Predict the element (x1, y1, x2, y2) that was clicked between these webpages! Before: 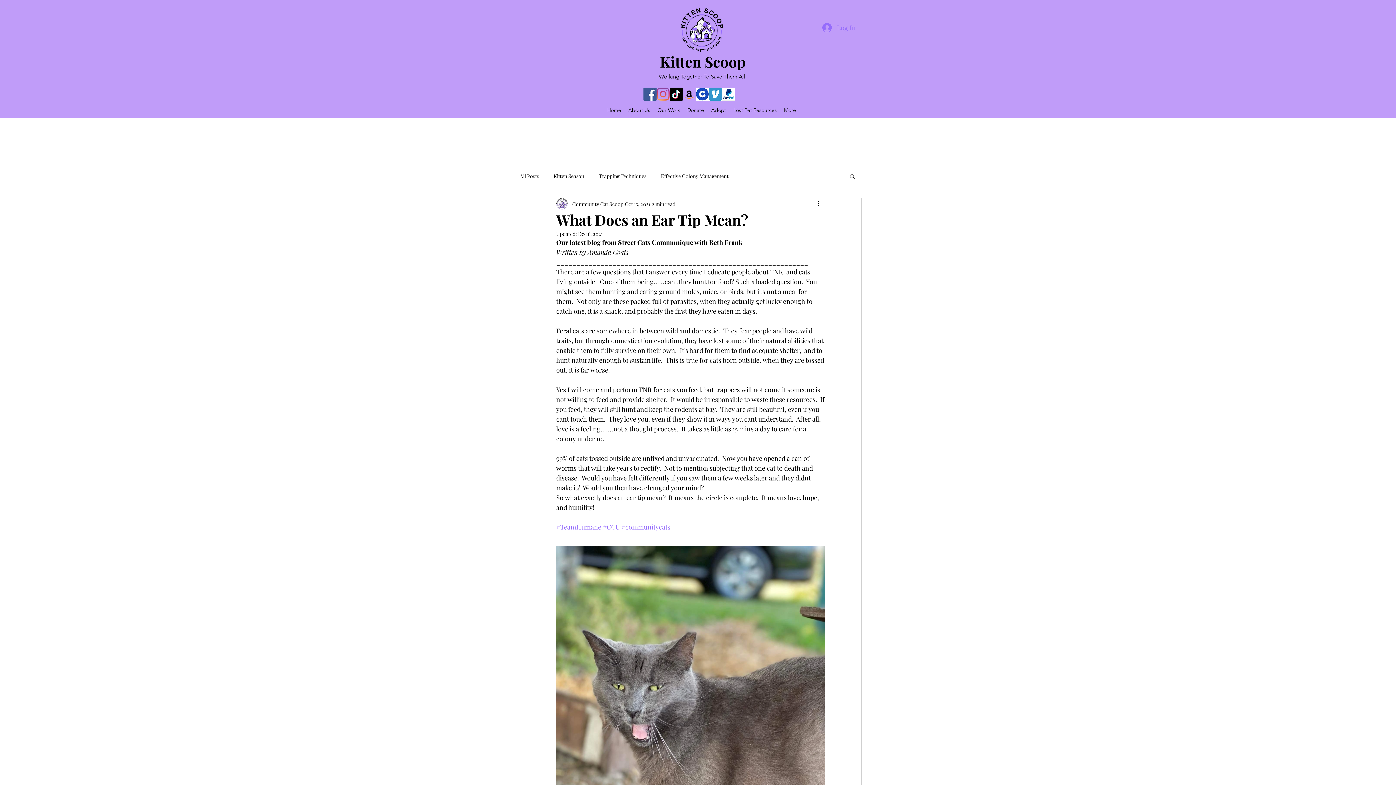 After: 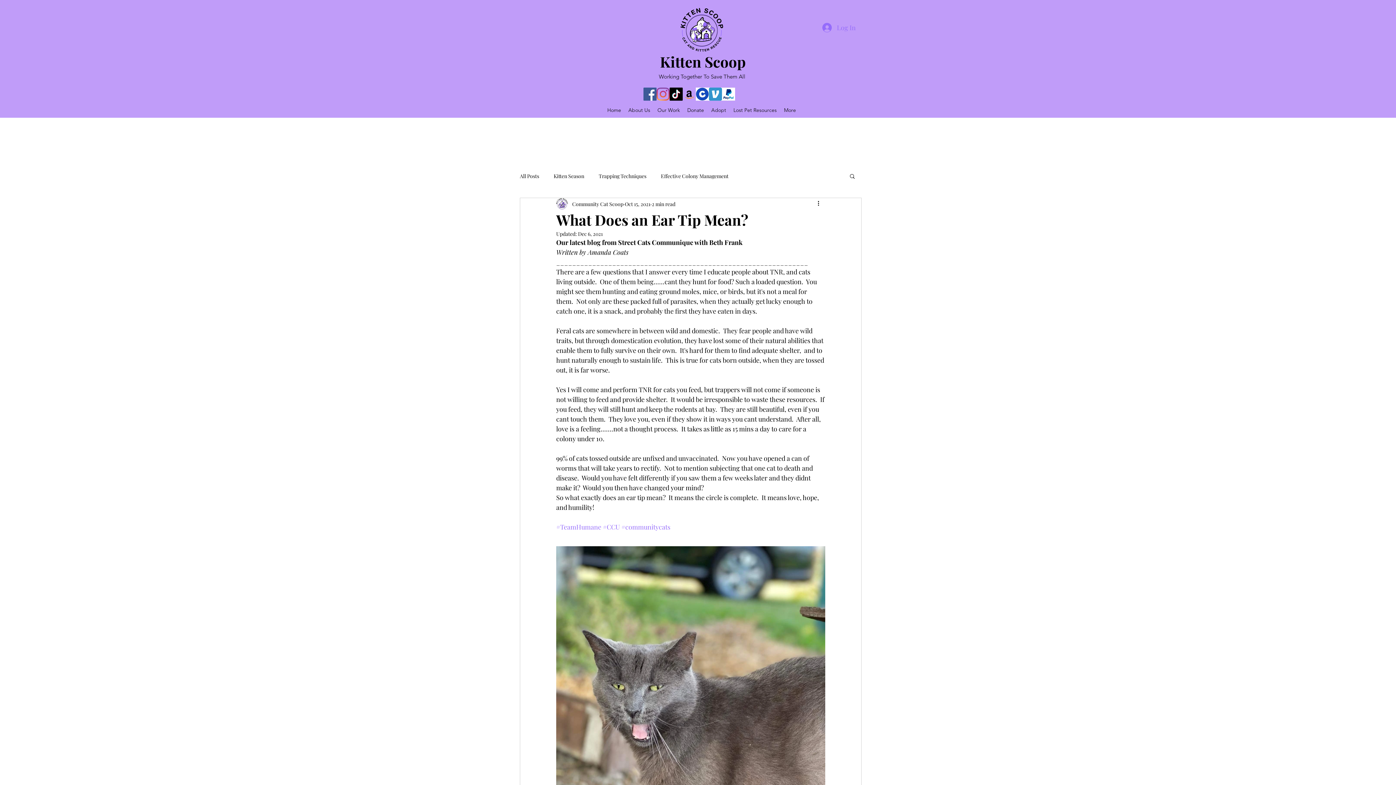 Action: label: Search bbox: (849, 173, 856, 178)